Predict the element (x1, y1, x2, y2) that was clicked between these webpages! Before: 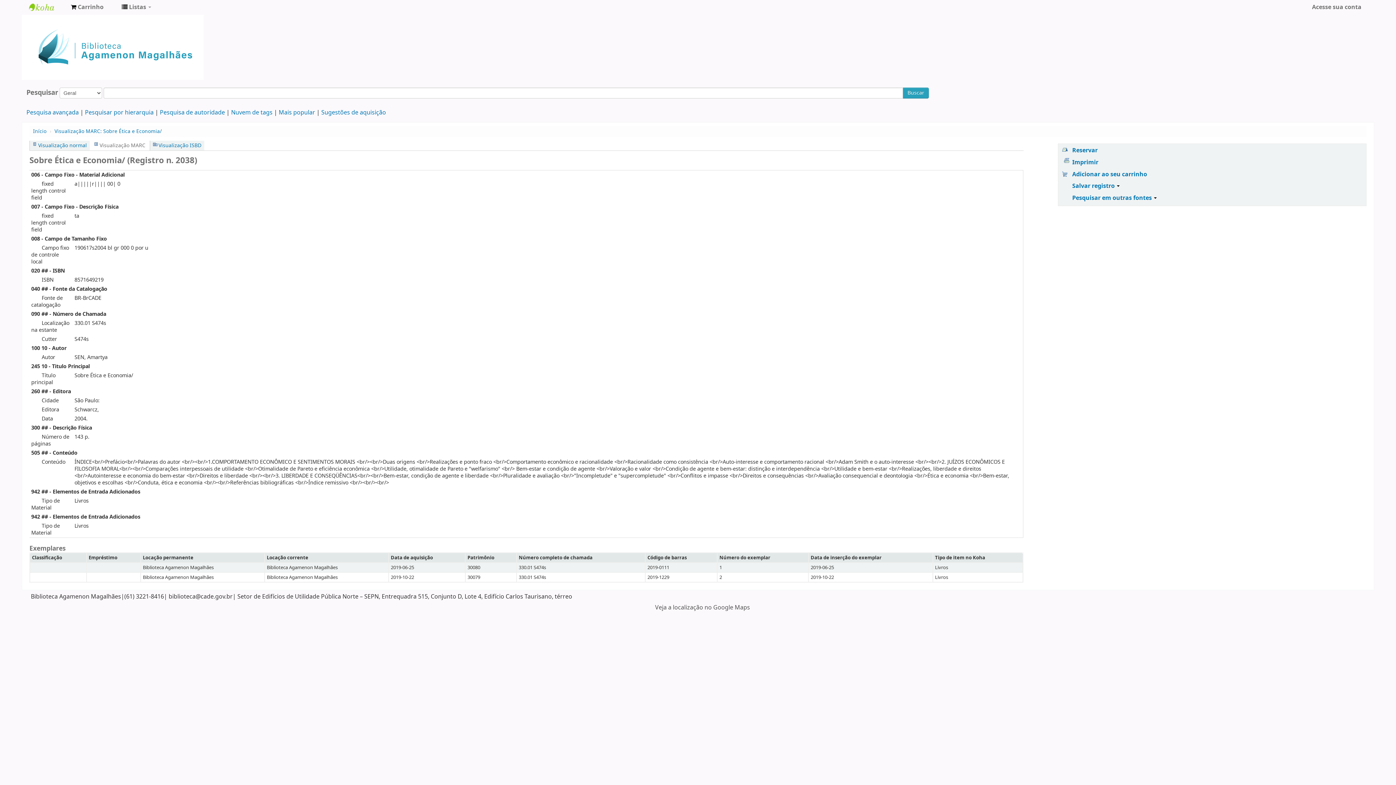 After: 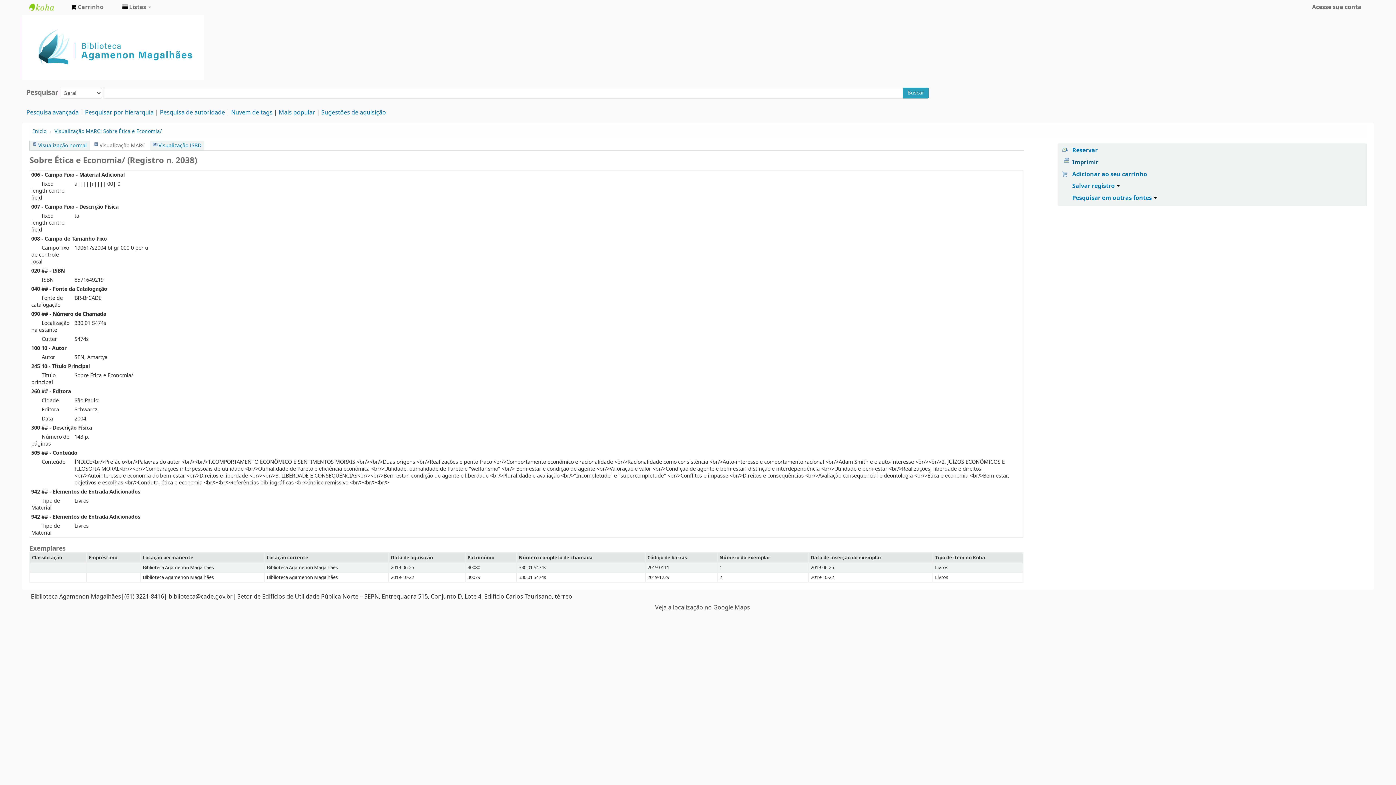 Action: label: Imprimir bbox: (1059, 158, 1098, 166)